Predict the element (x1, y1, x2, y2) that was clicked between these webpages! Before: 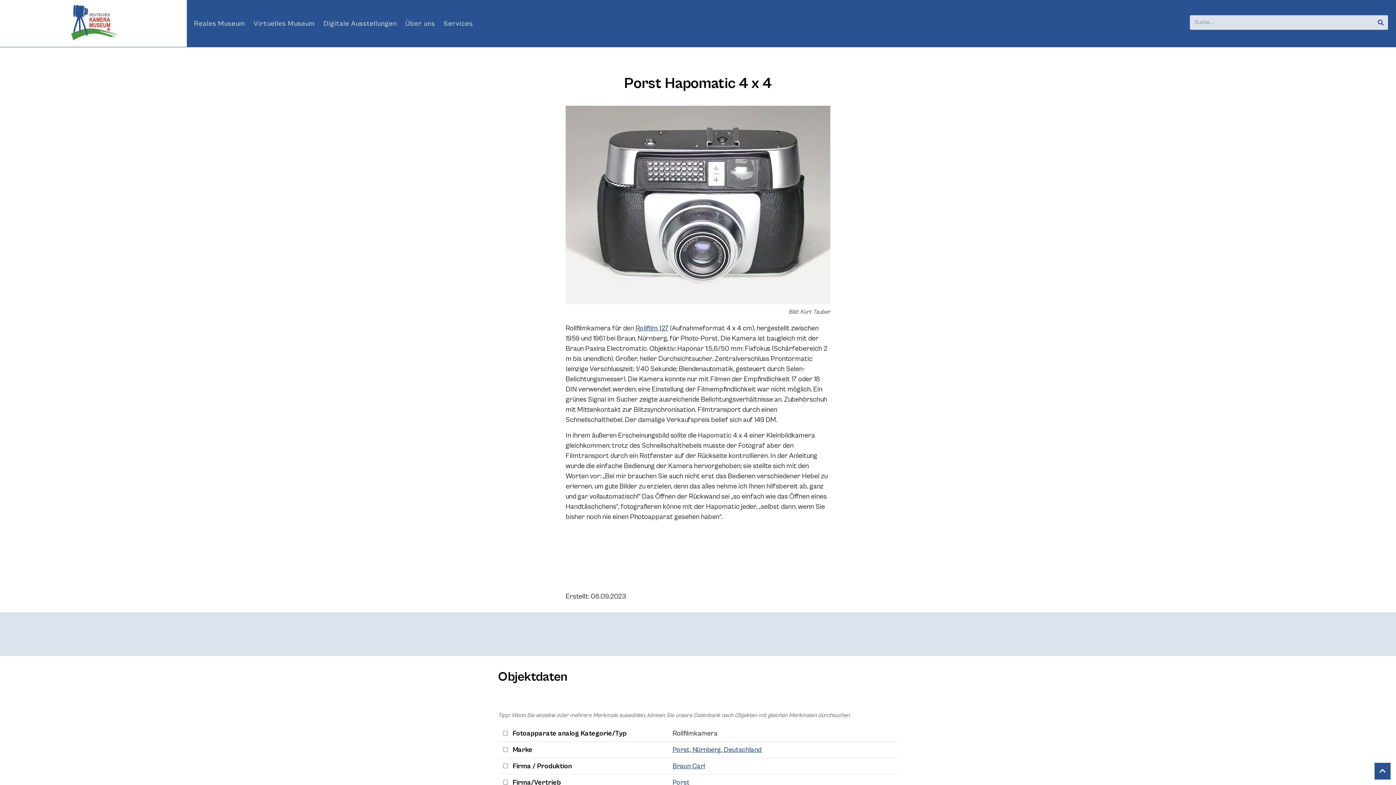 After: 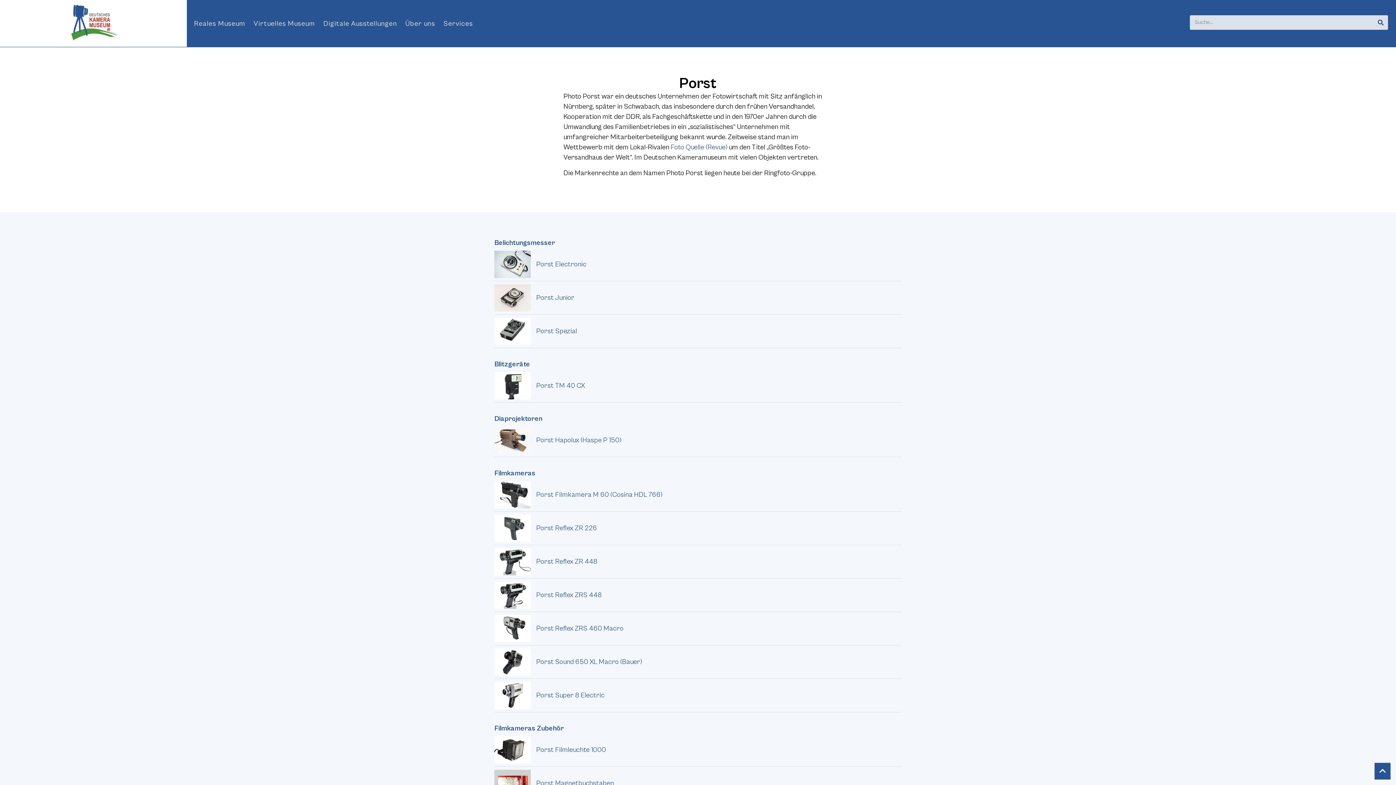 Action: bbox: (672, 746, 762, 754) label: Porst, Nürnberg, Deutschland